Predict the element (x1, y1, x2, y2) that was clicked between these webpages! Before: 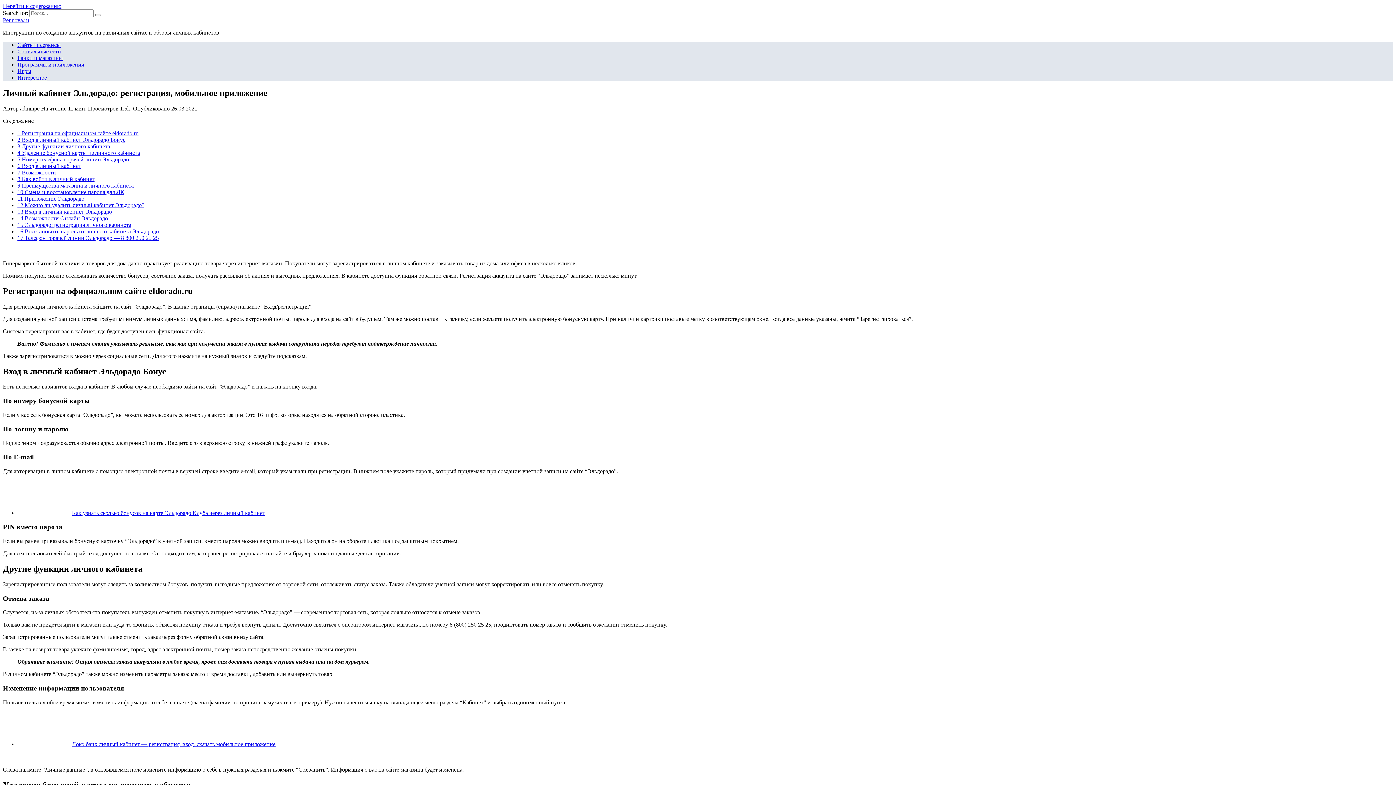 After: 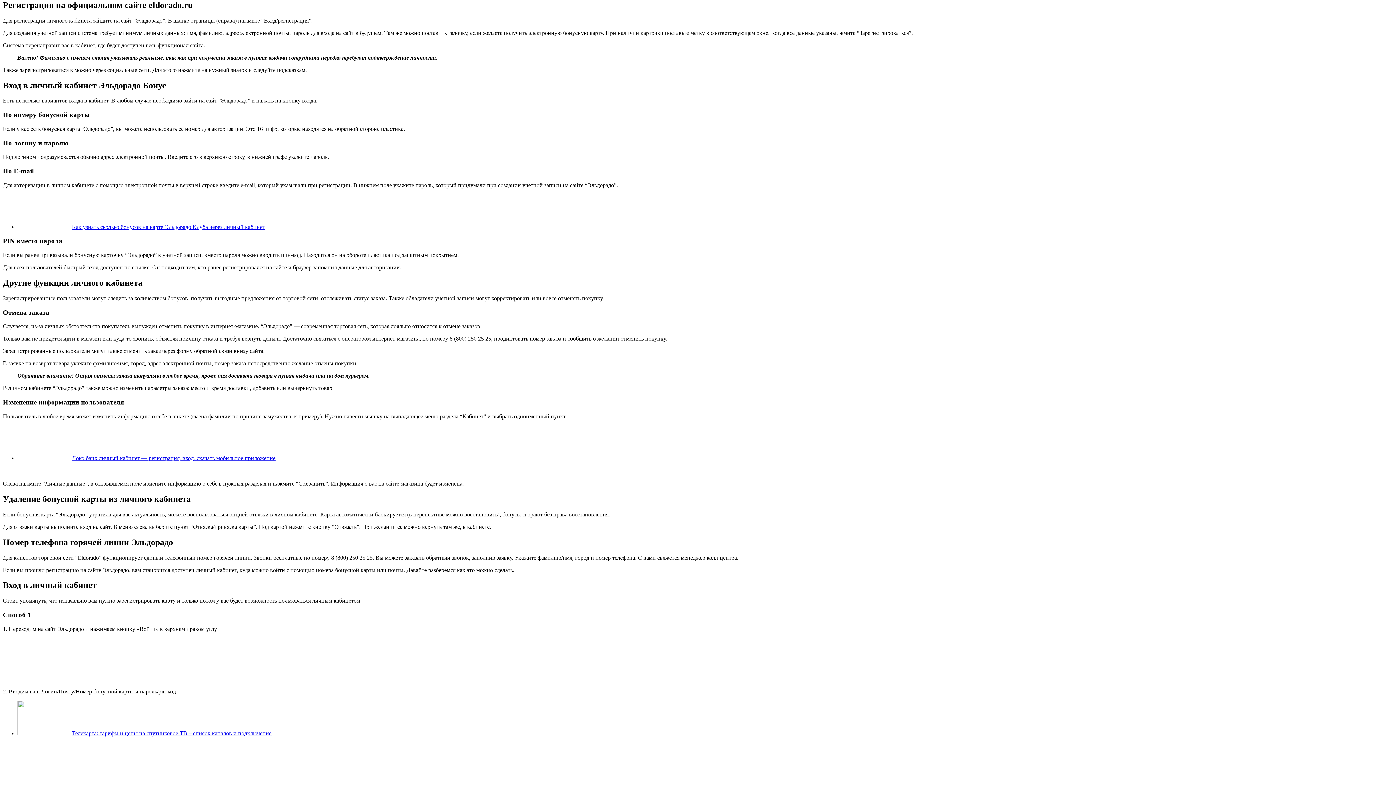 Action: label: 1 Регистрация на официальном сайте eldorado.ru bbox: (17, 130, 138, 136)